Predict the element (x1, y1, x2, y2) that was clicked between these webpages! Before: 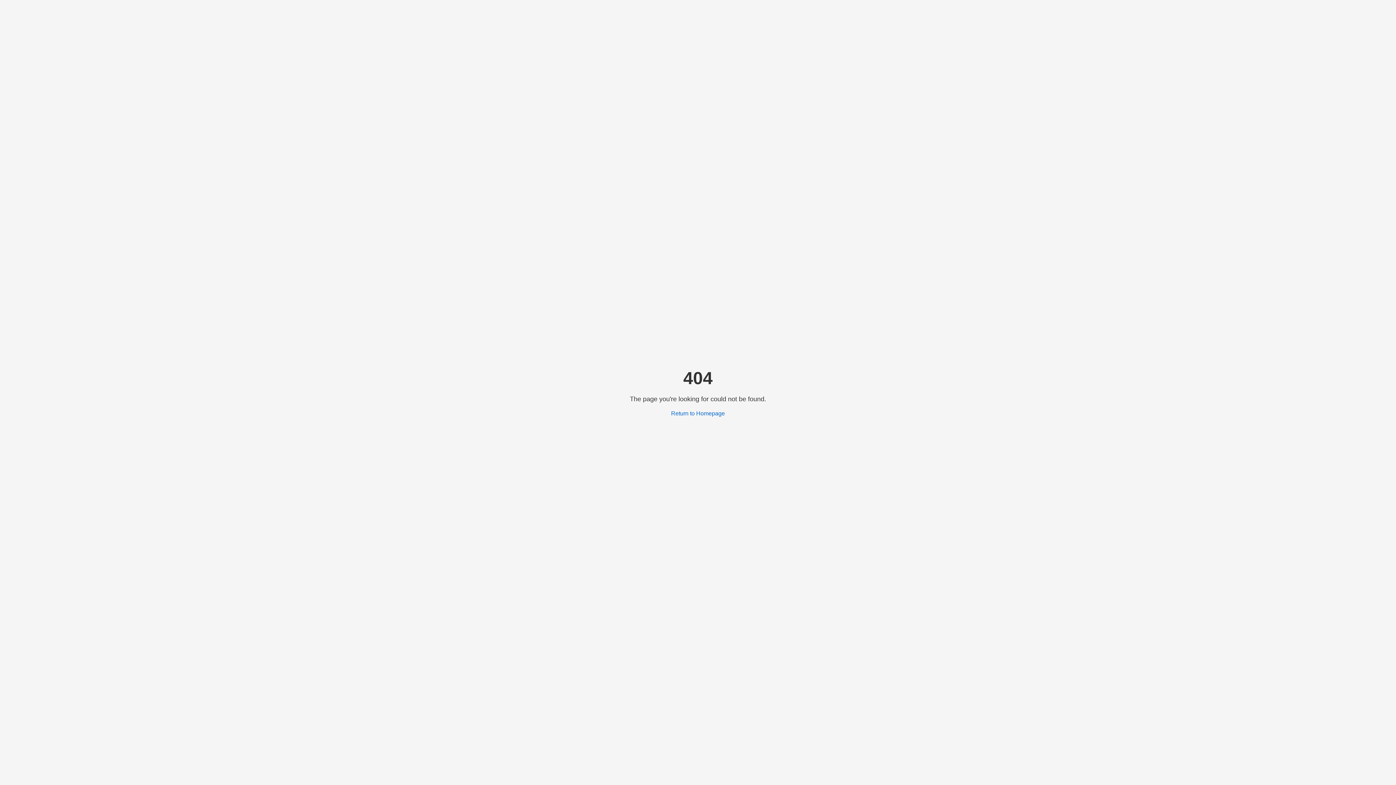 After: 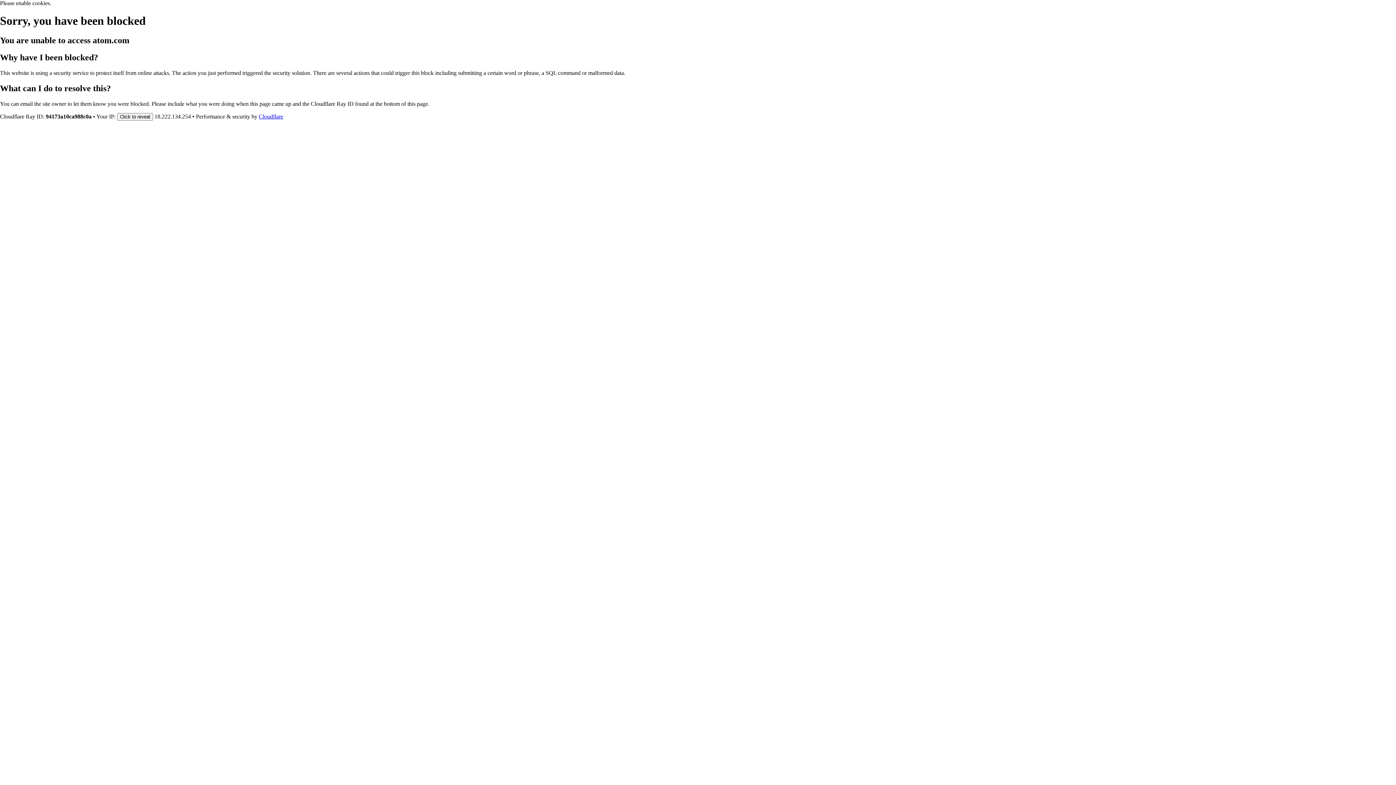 Action: bbox: (671, 410, 725, 416) label: Return to Homepage